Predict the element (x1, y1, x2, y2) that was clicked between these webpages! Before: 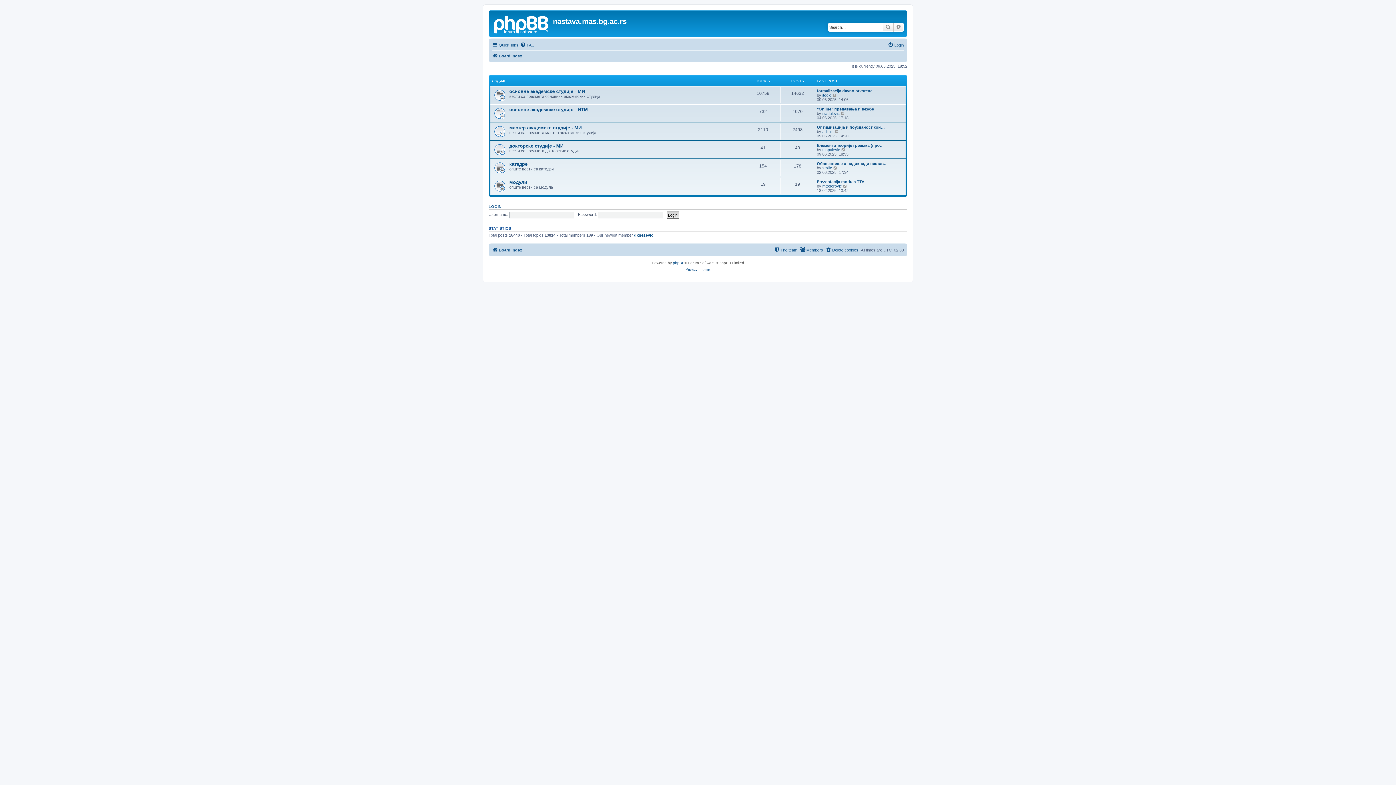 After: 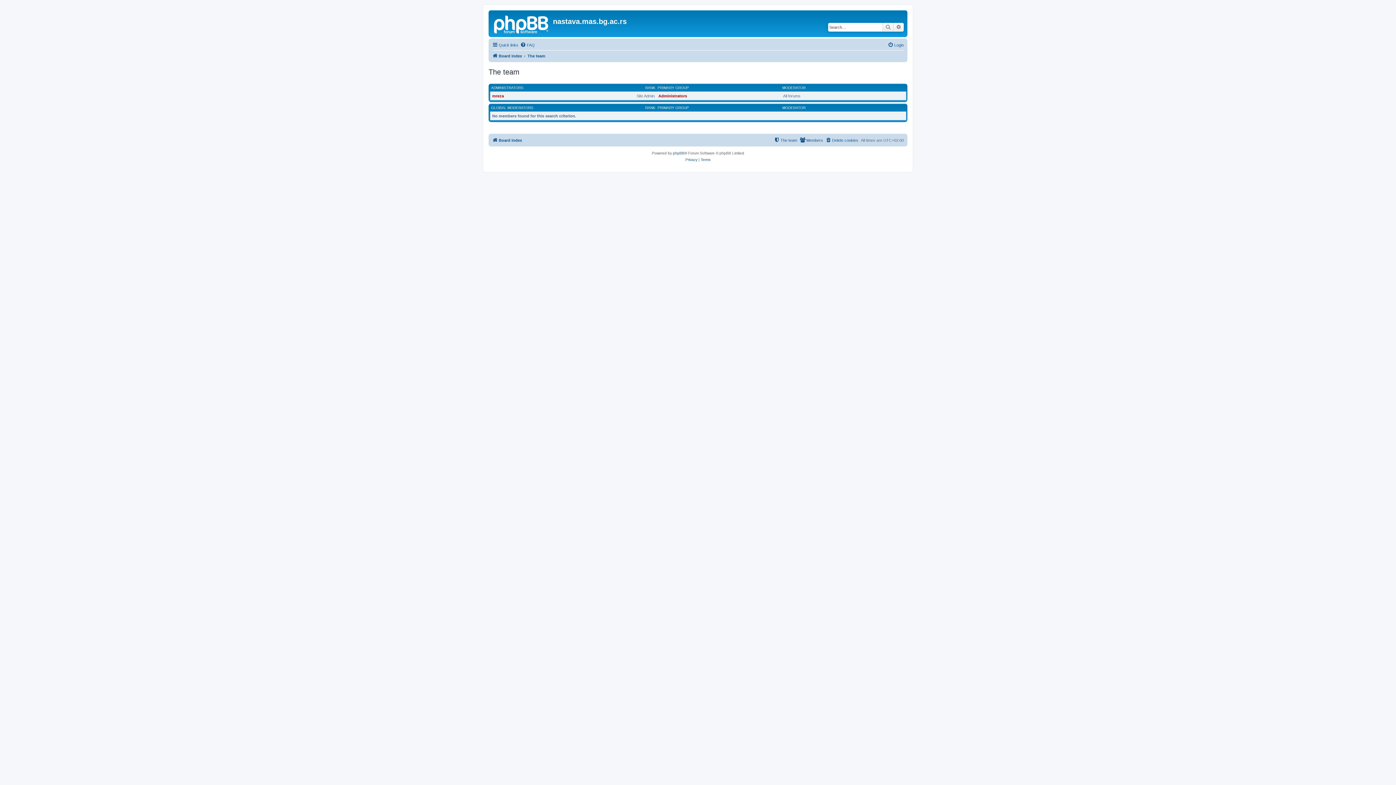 Action: bbox: (774, 245, 797, 254) label: The team